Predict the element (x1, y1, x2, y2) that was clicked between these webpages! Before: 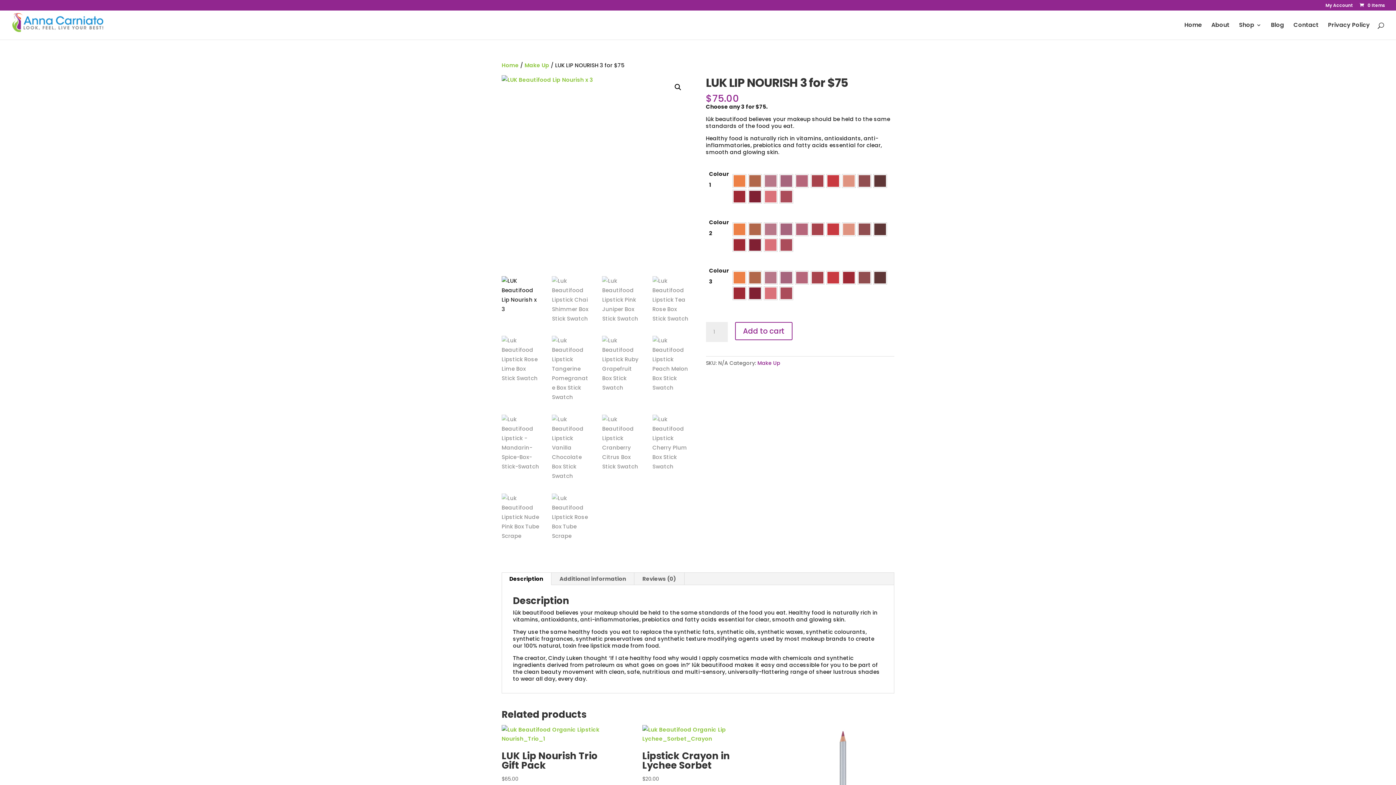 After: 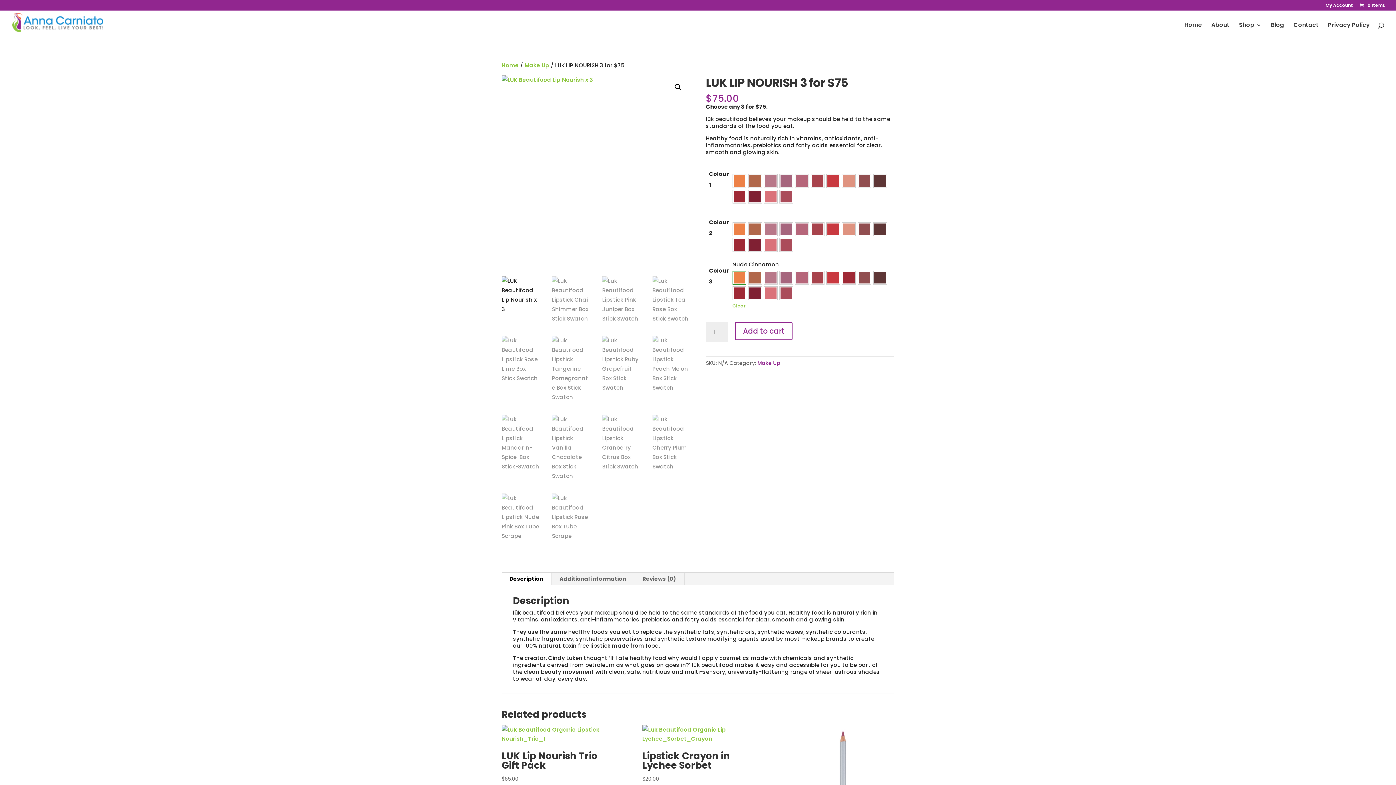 Action: label: Nude Cinnamon bbox: (733, 272, 745, 283)